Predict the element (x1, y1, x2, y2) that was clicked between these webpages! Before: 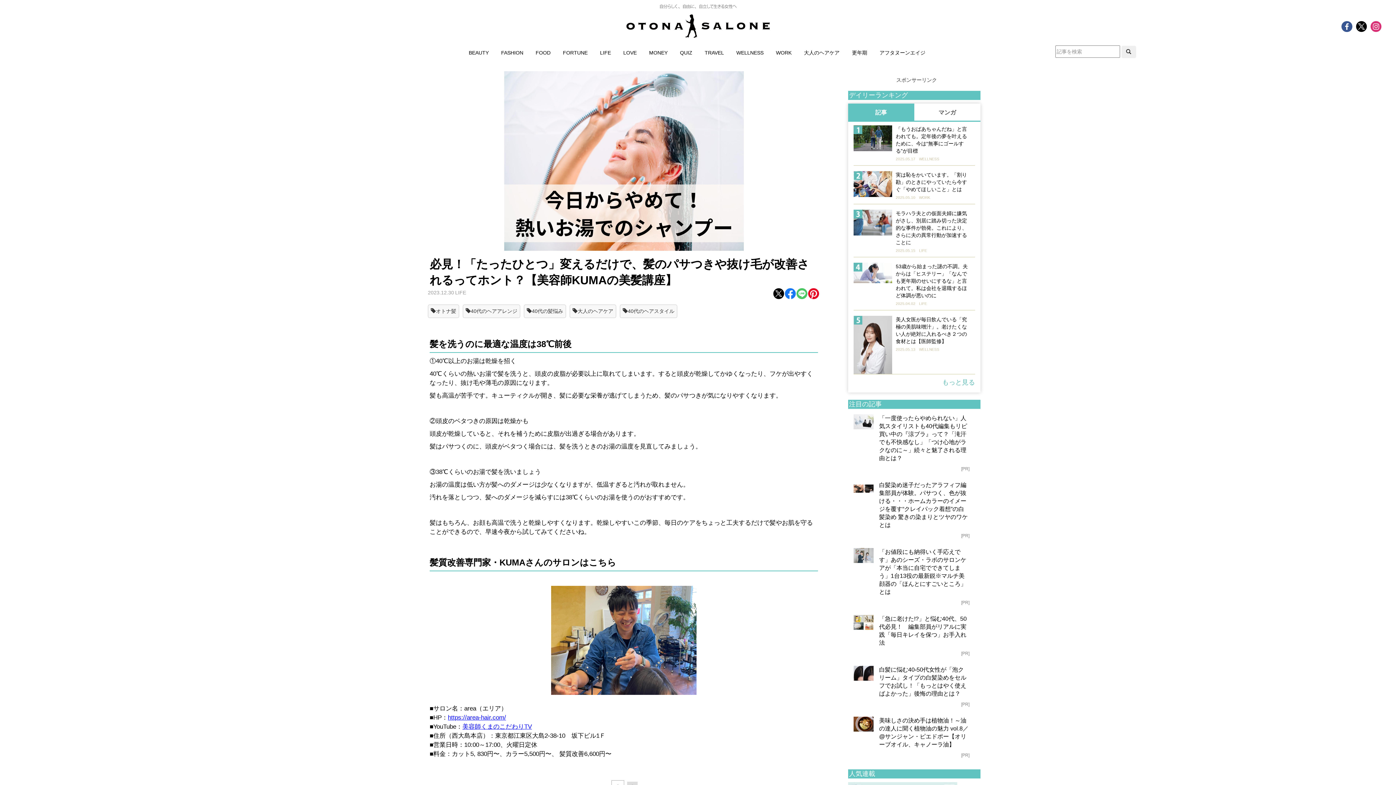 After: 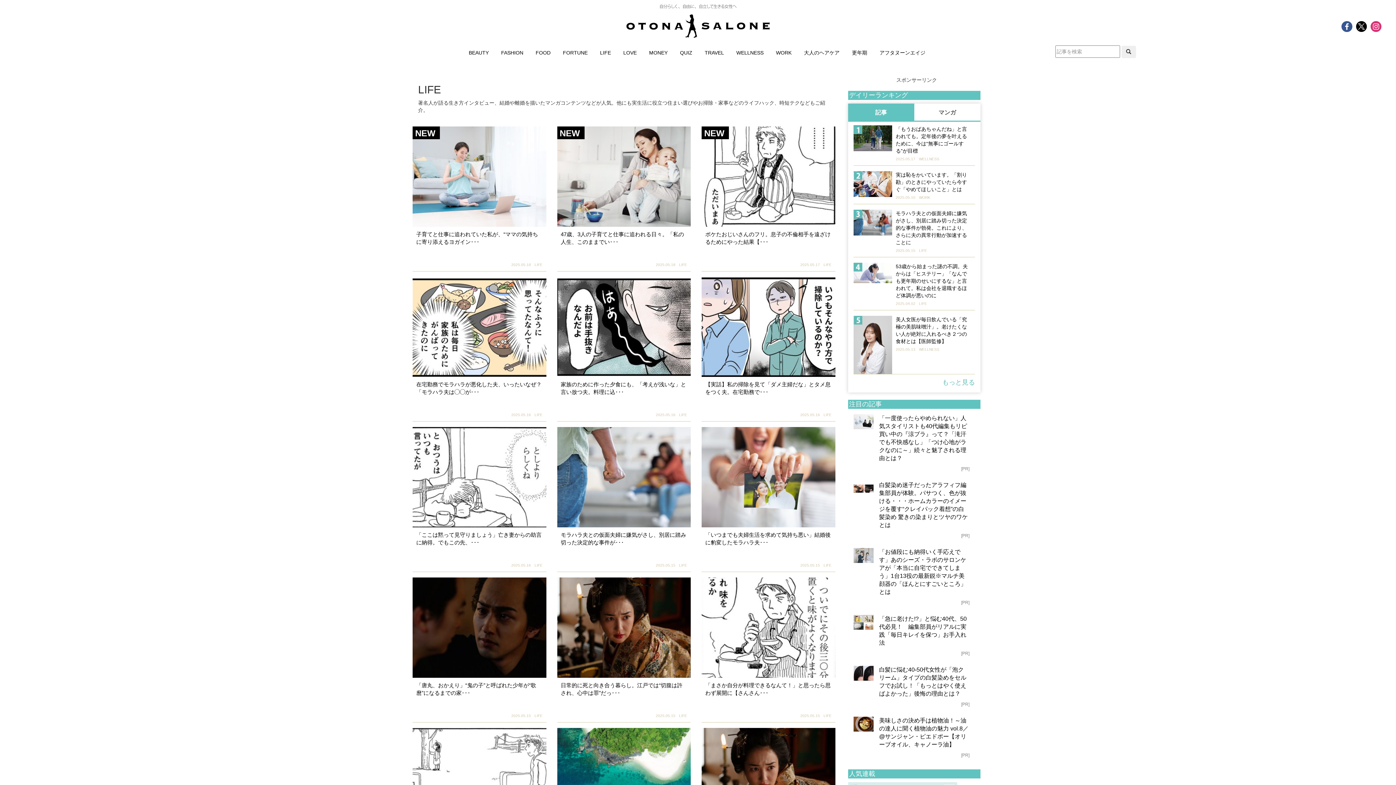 Action: bbox: (455, 289, 466, 296) label: LIFE